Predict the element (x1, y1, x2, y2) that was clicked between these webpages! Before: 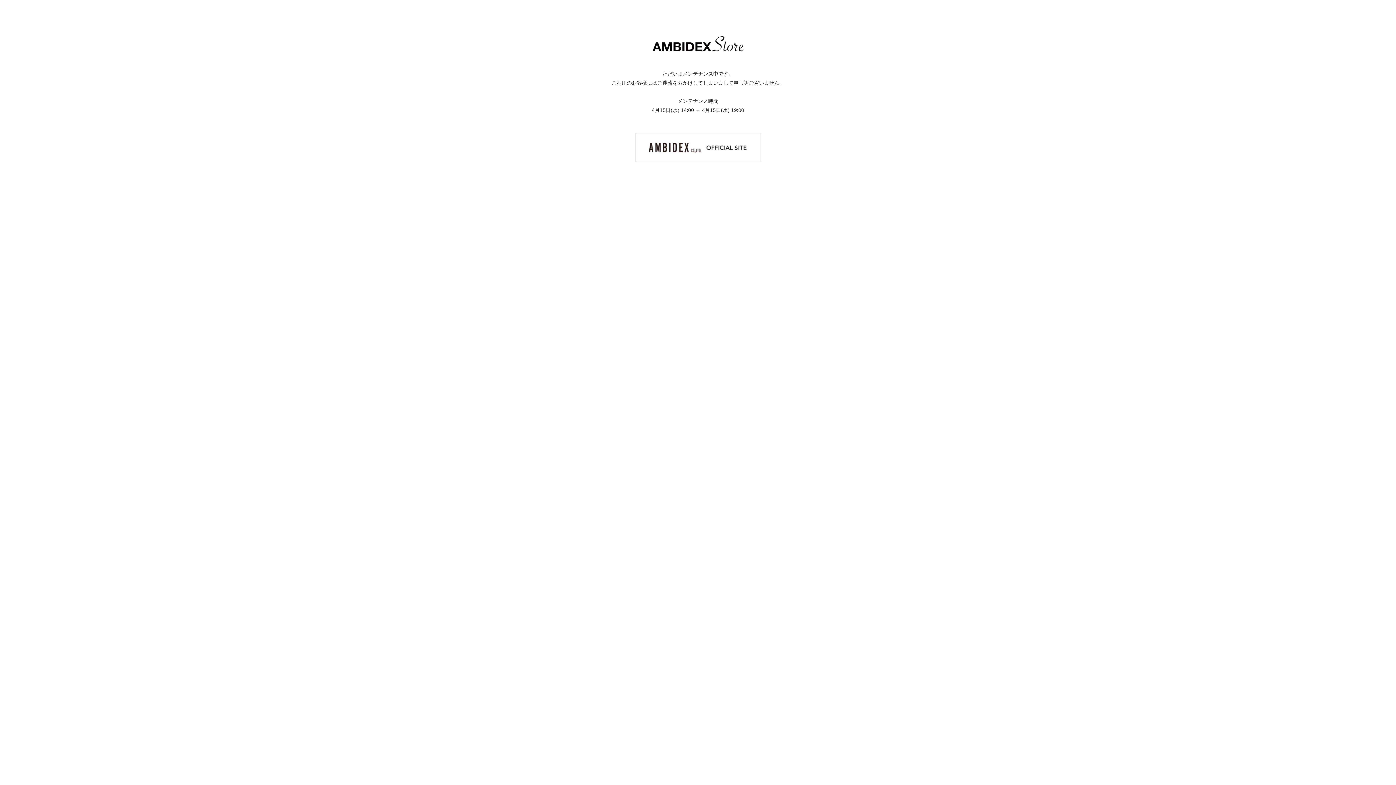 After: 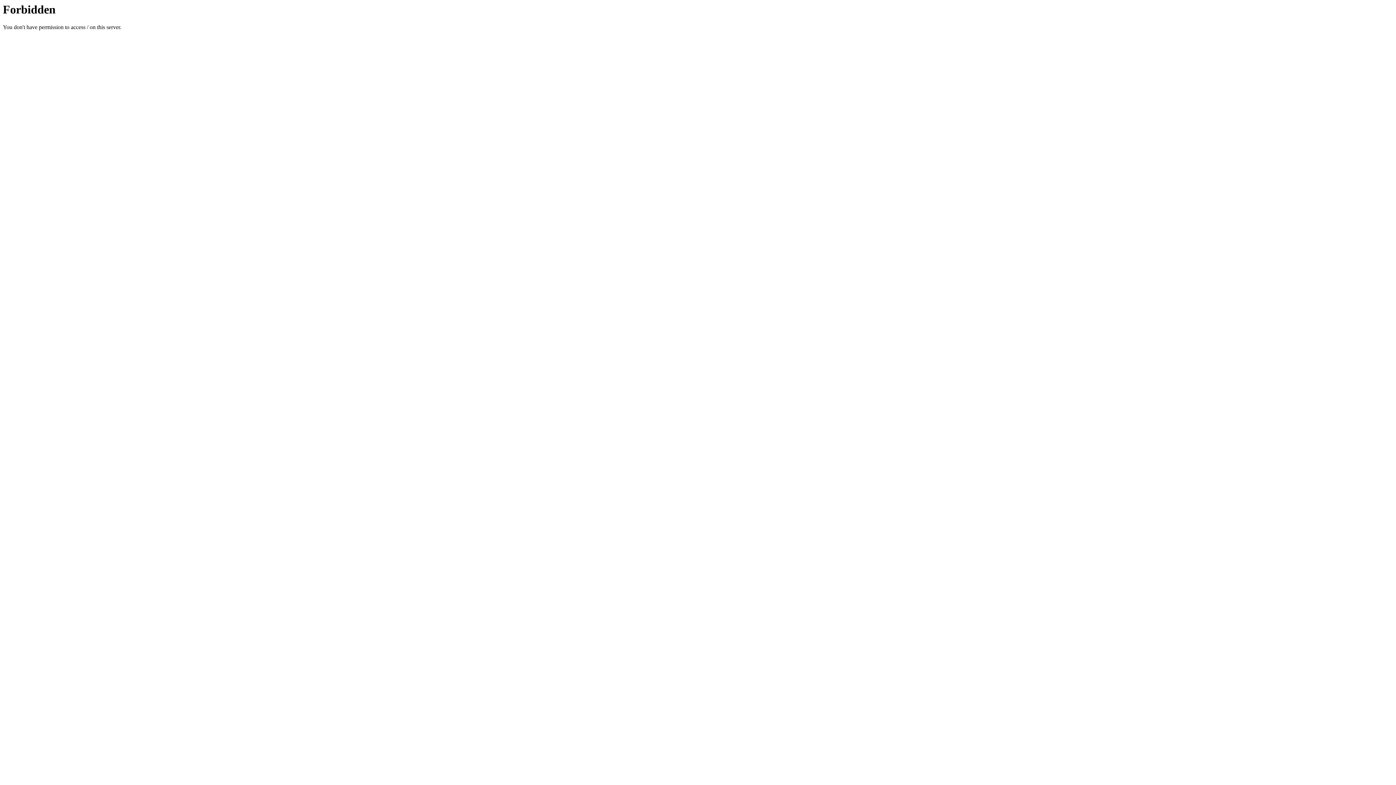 Action: bbox: (635, 144, 760, 150)